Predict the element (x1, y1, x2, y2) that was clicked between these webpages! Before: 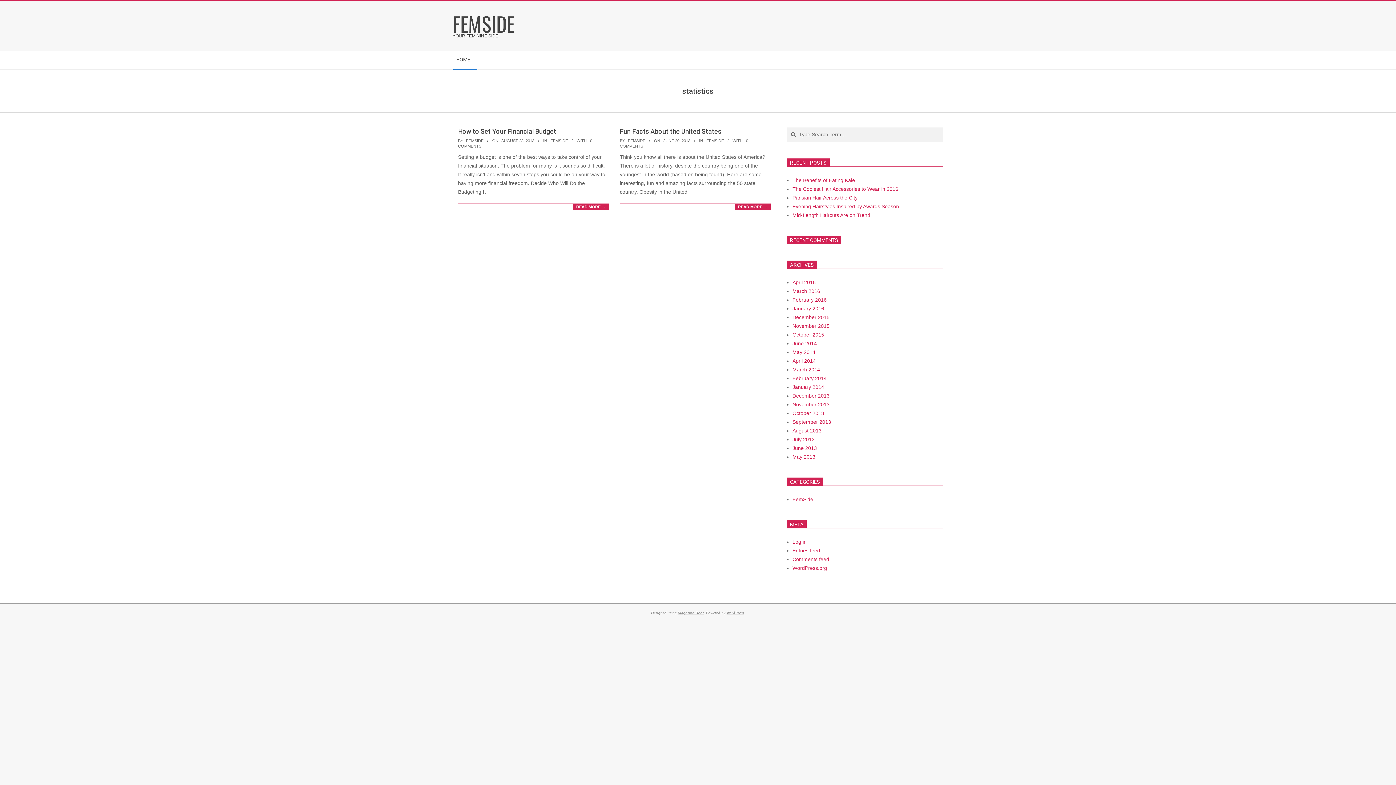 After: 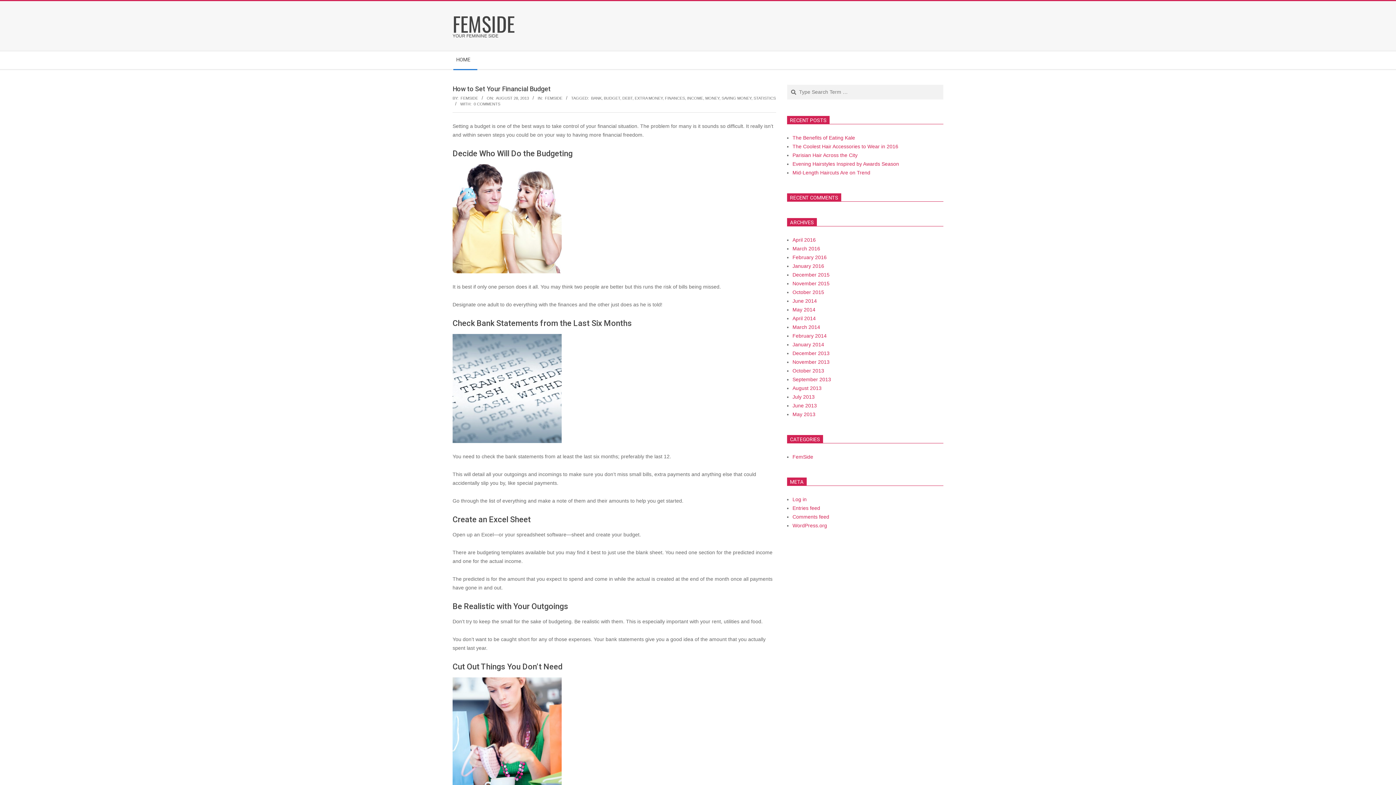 Action: label: READ MORE → bbox: (573, 203, 609, 210)